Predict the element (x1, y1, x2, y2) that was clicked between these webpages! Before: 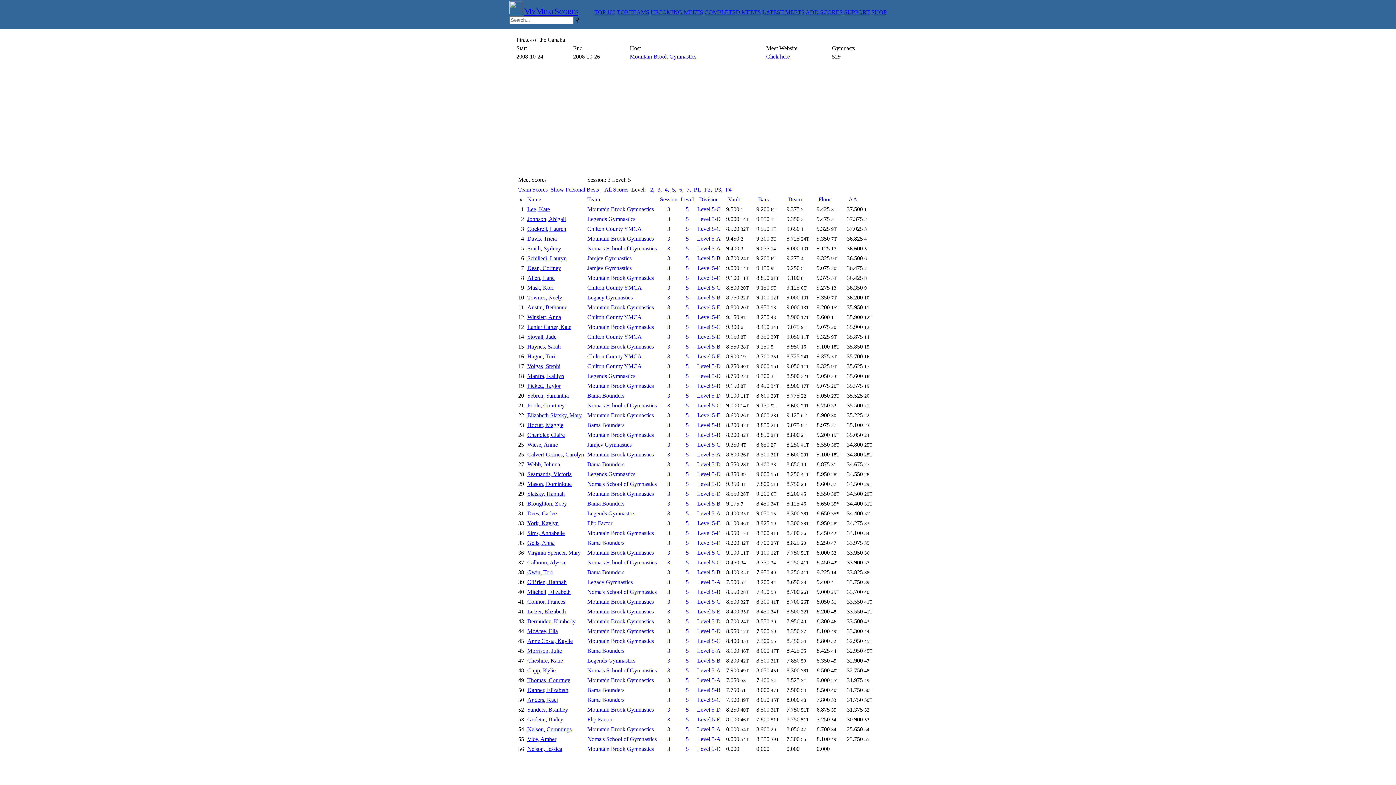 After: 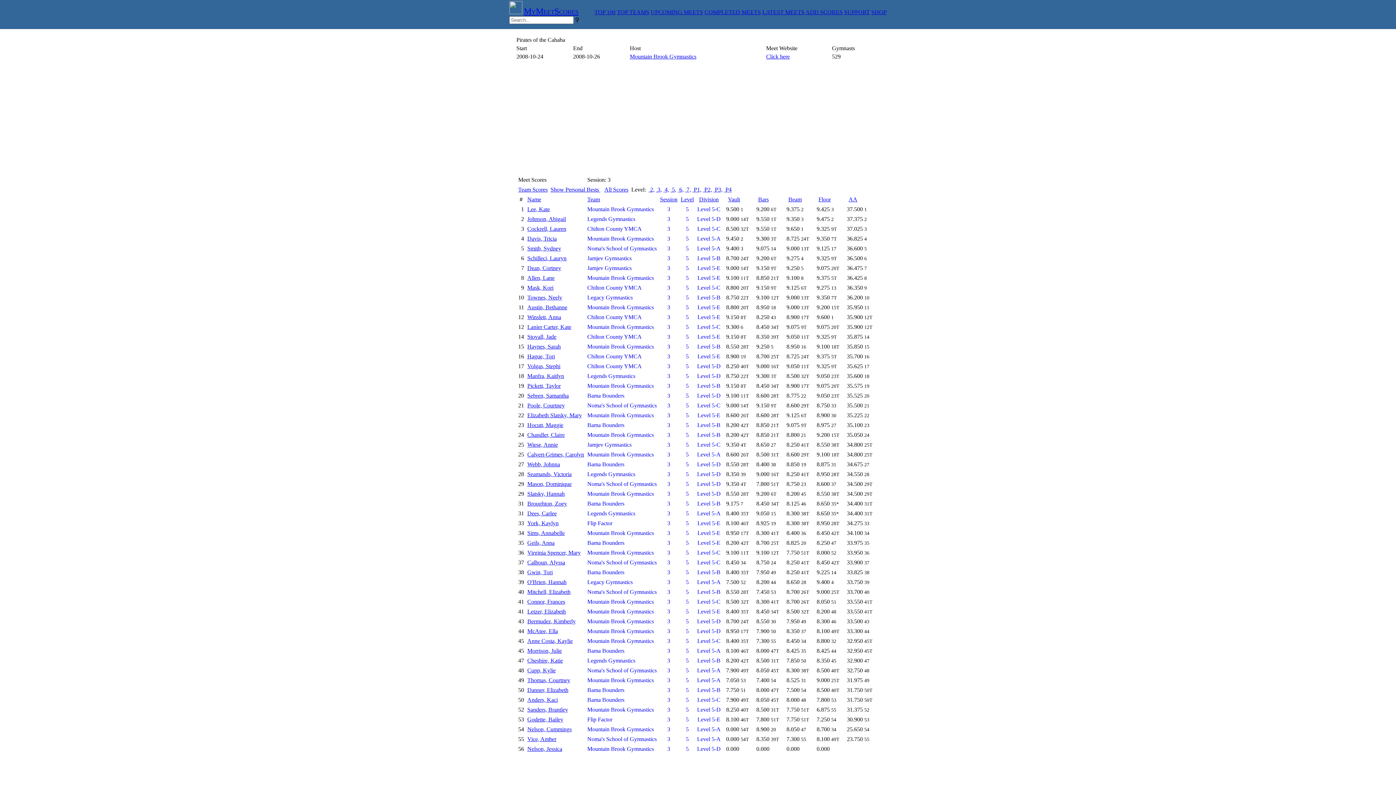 Action: bbox: (660, 667, 677, 674) label: 3